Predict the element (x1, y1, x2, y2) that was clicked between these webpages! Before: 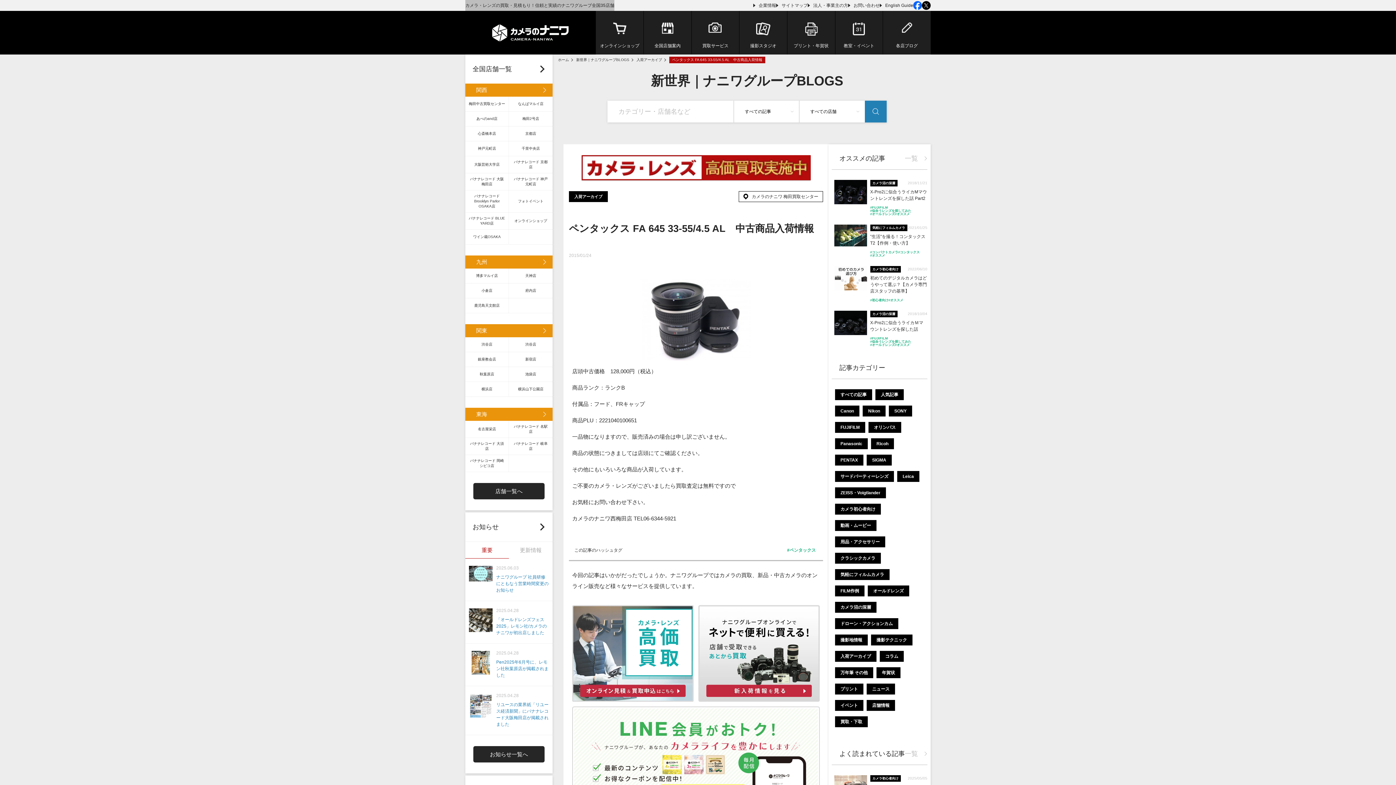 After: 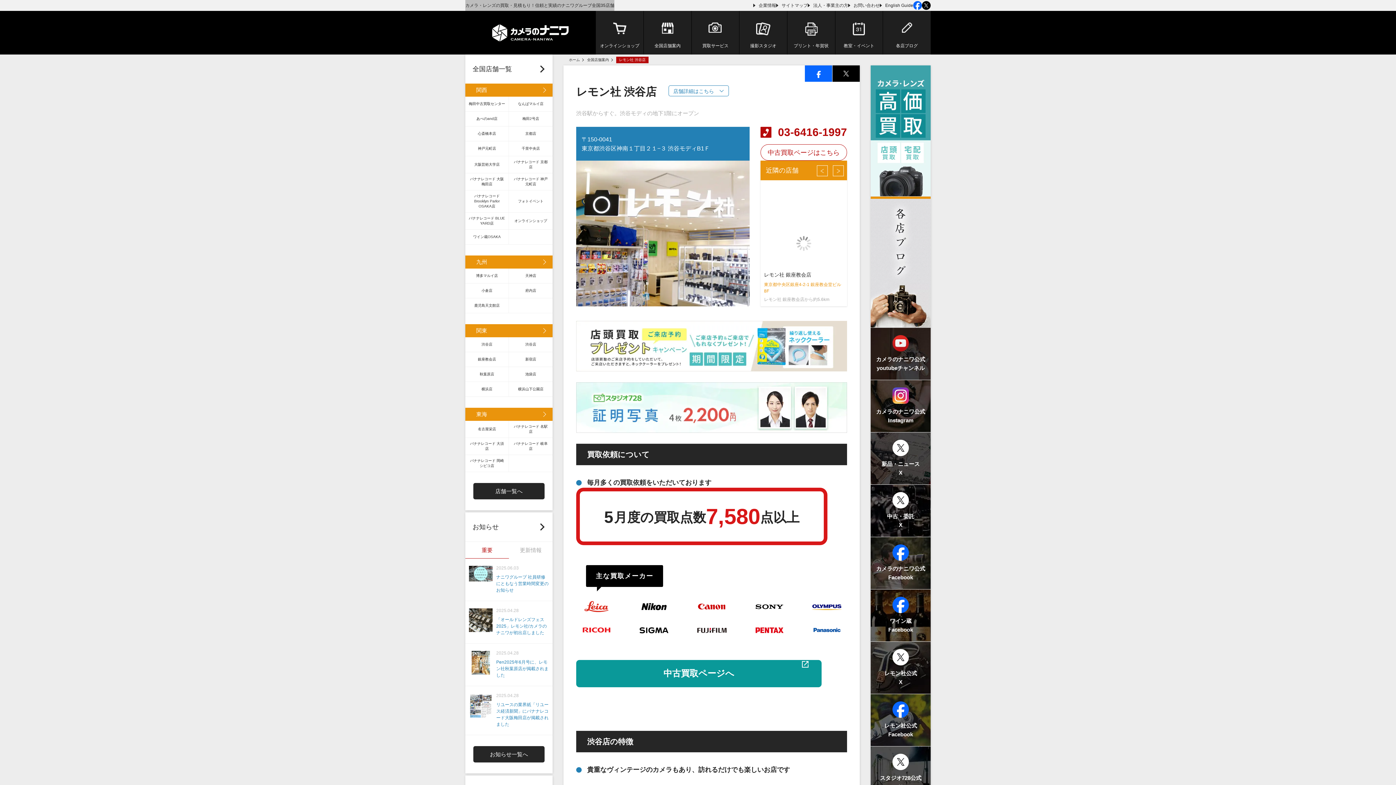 Action: bbox: (509, 337, 552, 352) label: 渋谷店